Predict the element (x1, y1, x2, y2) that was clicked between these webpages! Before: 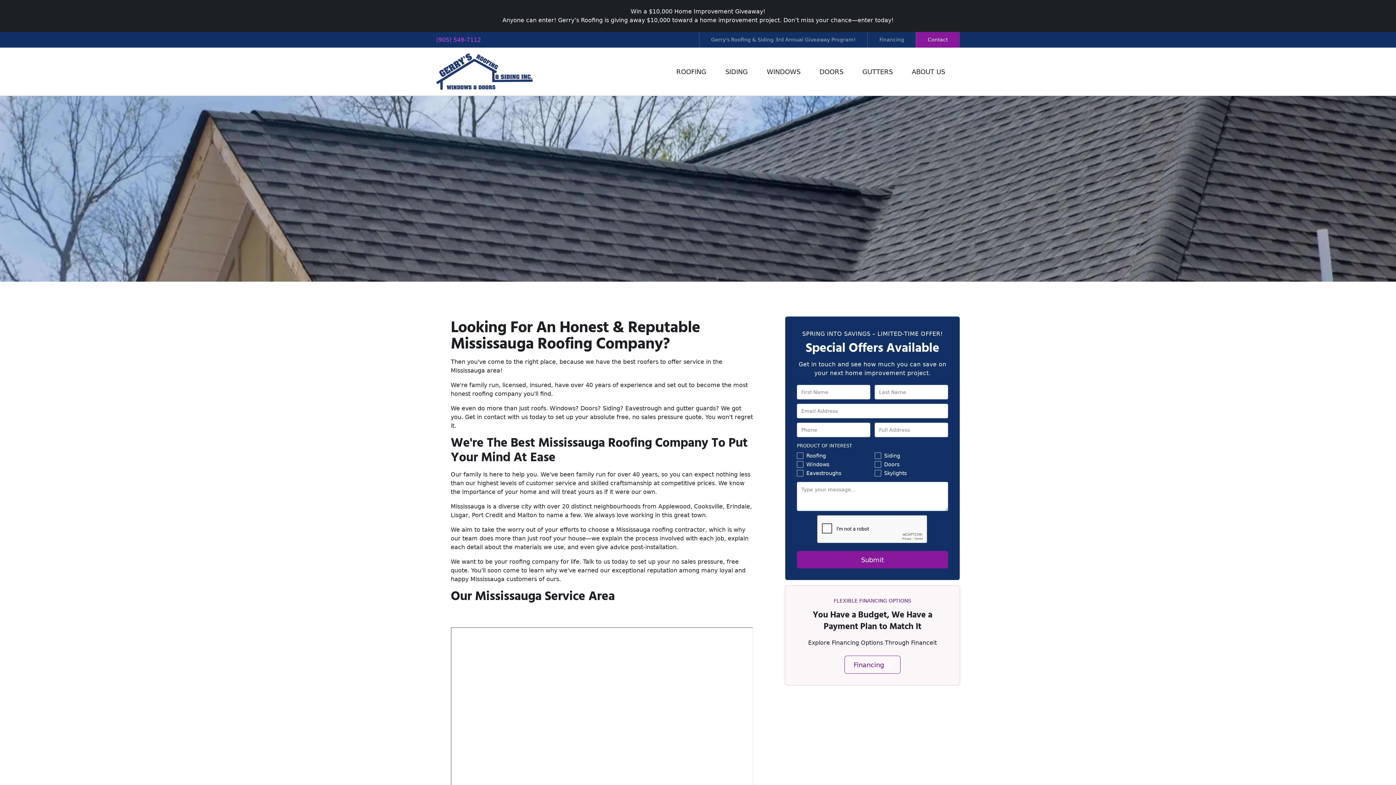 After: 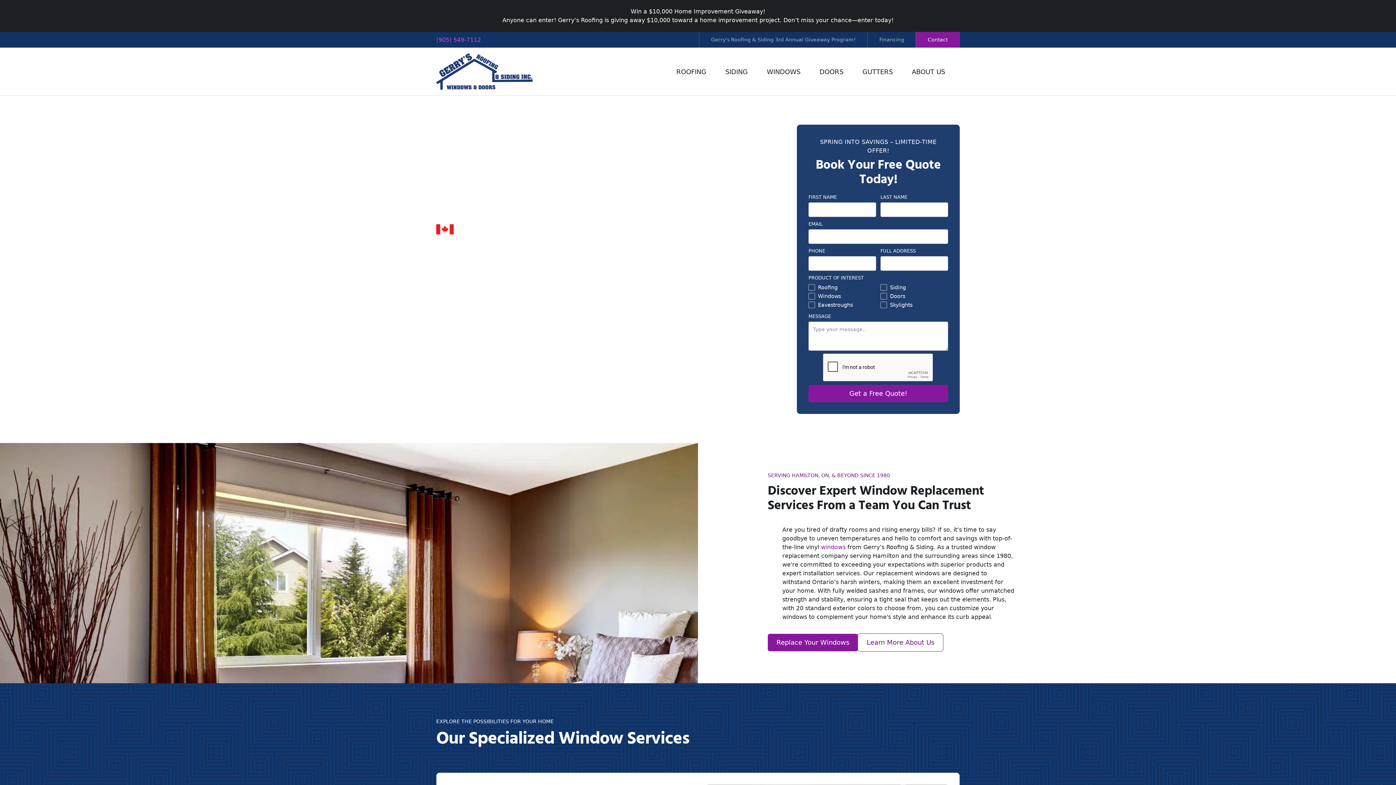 Action: label: WINDOWS bbox: (761, 62, 813, 80)